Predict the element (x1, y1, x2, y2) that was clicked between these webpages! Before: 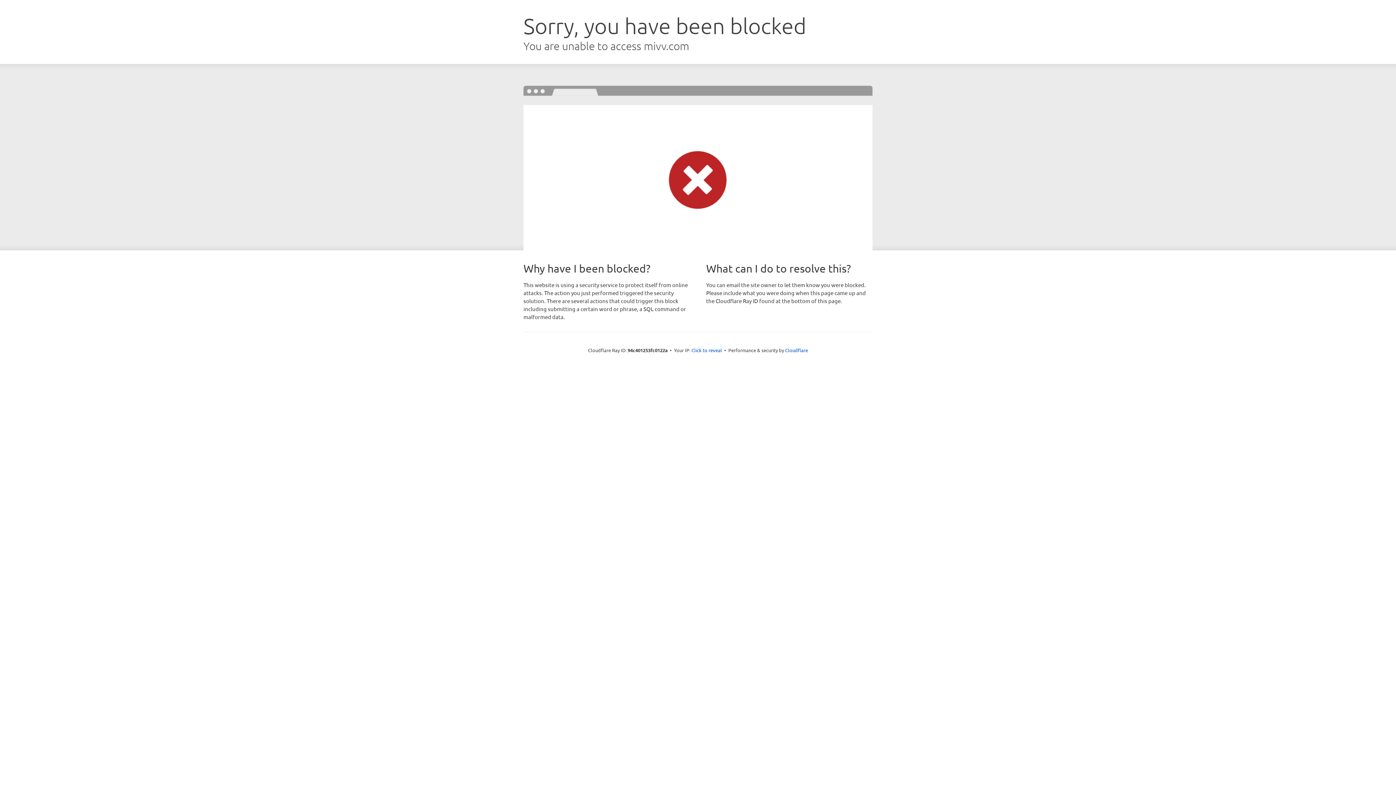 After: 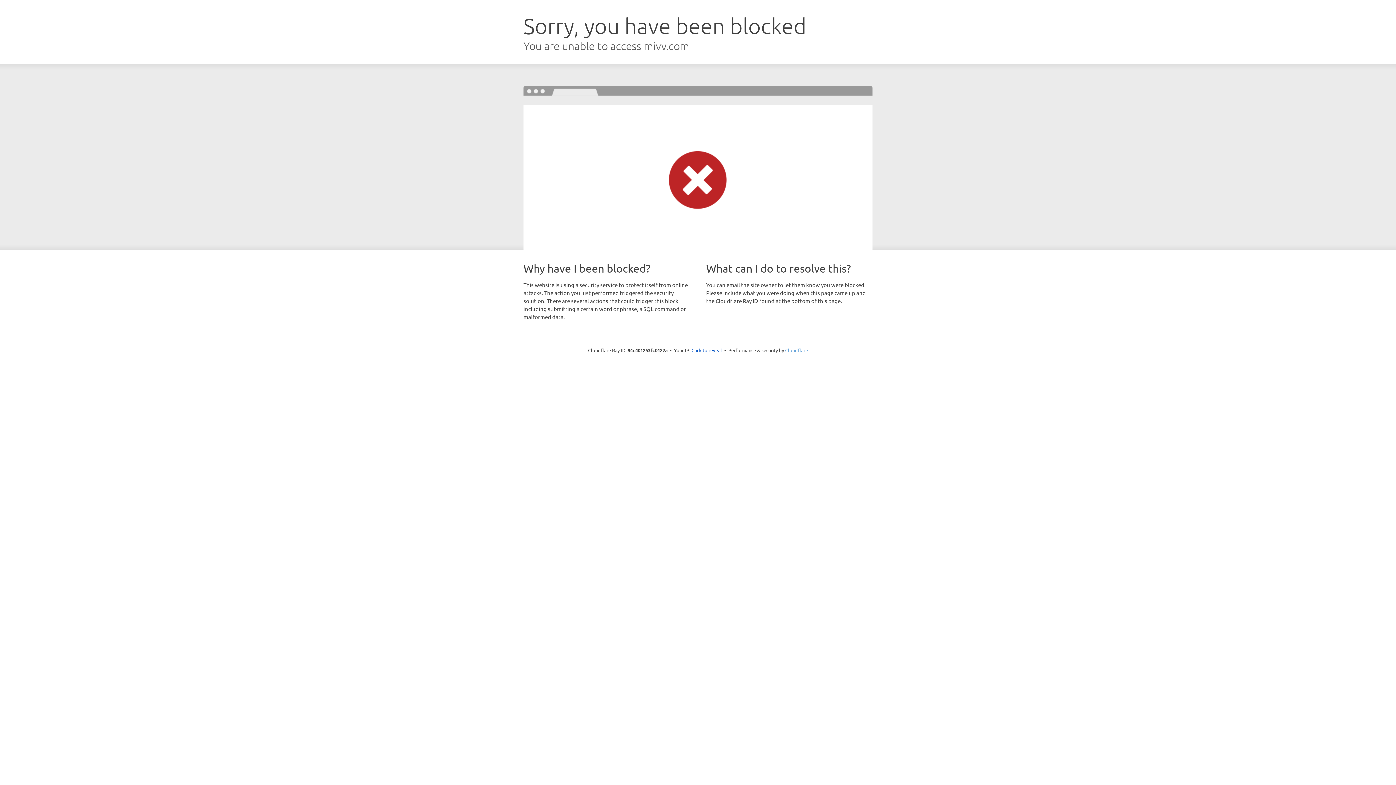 Action: label: Cloudflare bbox: (785, 347, 808, 353)